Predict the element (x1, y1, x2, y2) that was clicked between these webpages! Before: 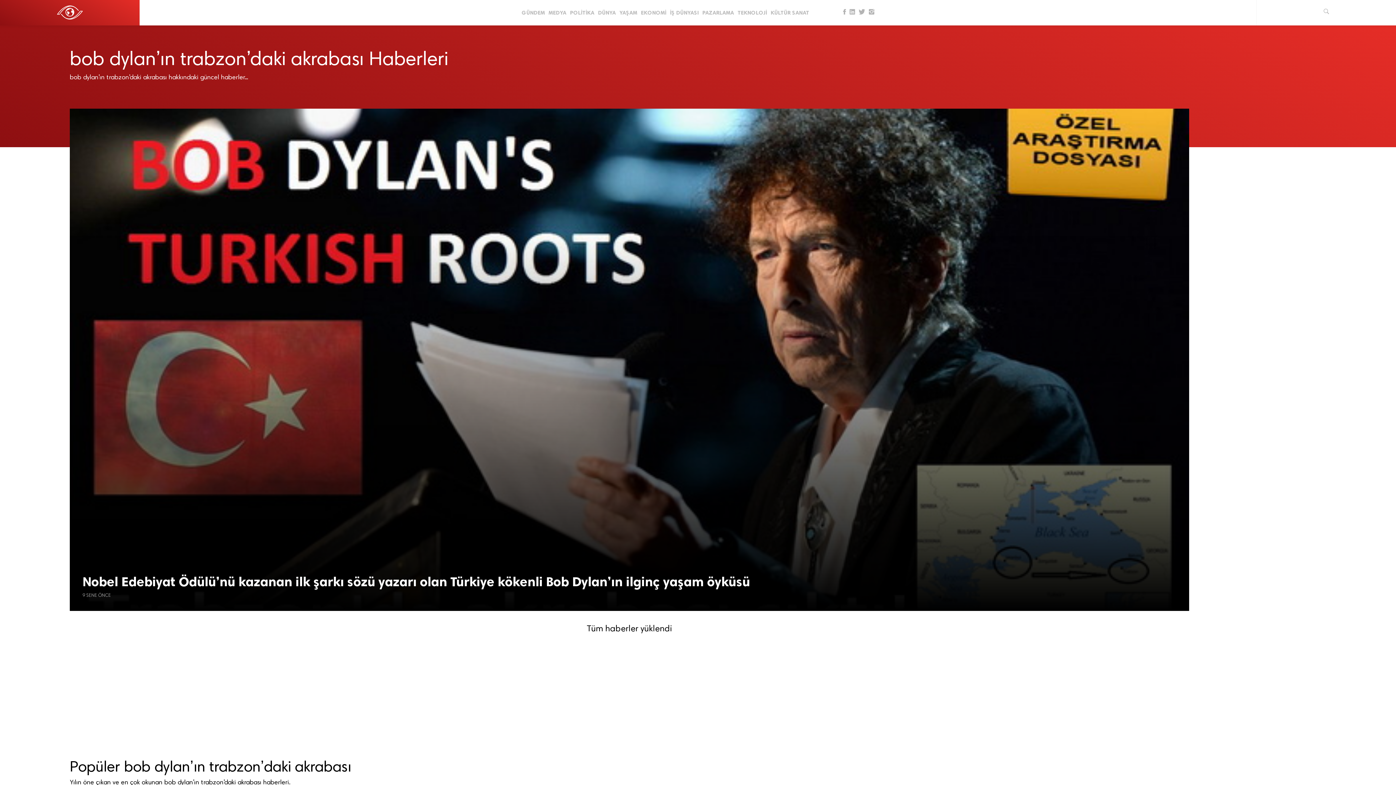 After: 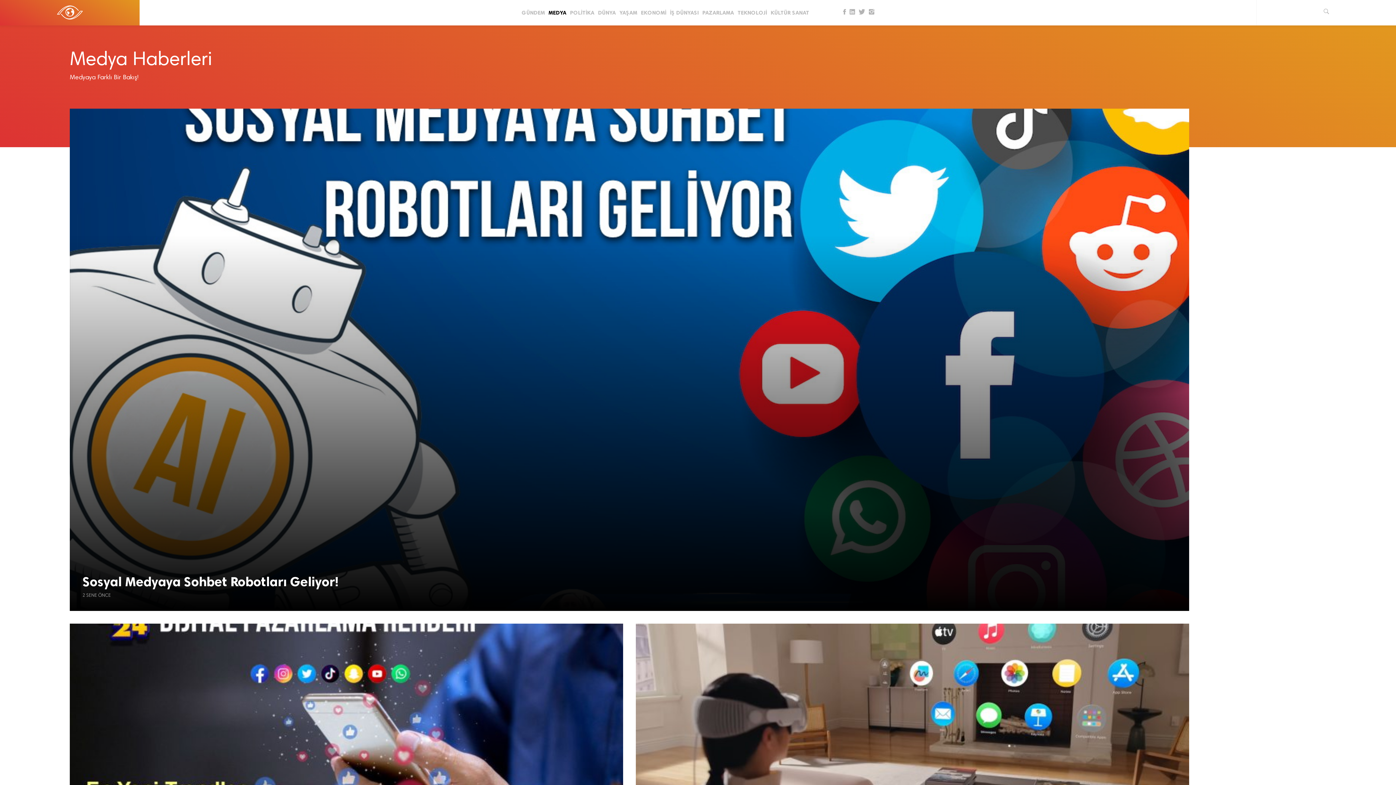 Action: bbox: (548, 0, 566, 25) label: MEDYA